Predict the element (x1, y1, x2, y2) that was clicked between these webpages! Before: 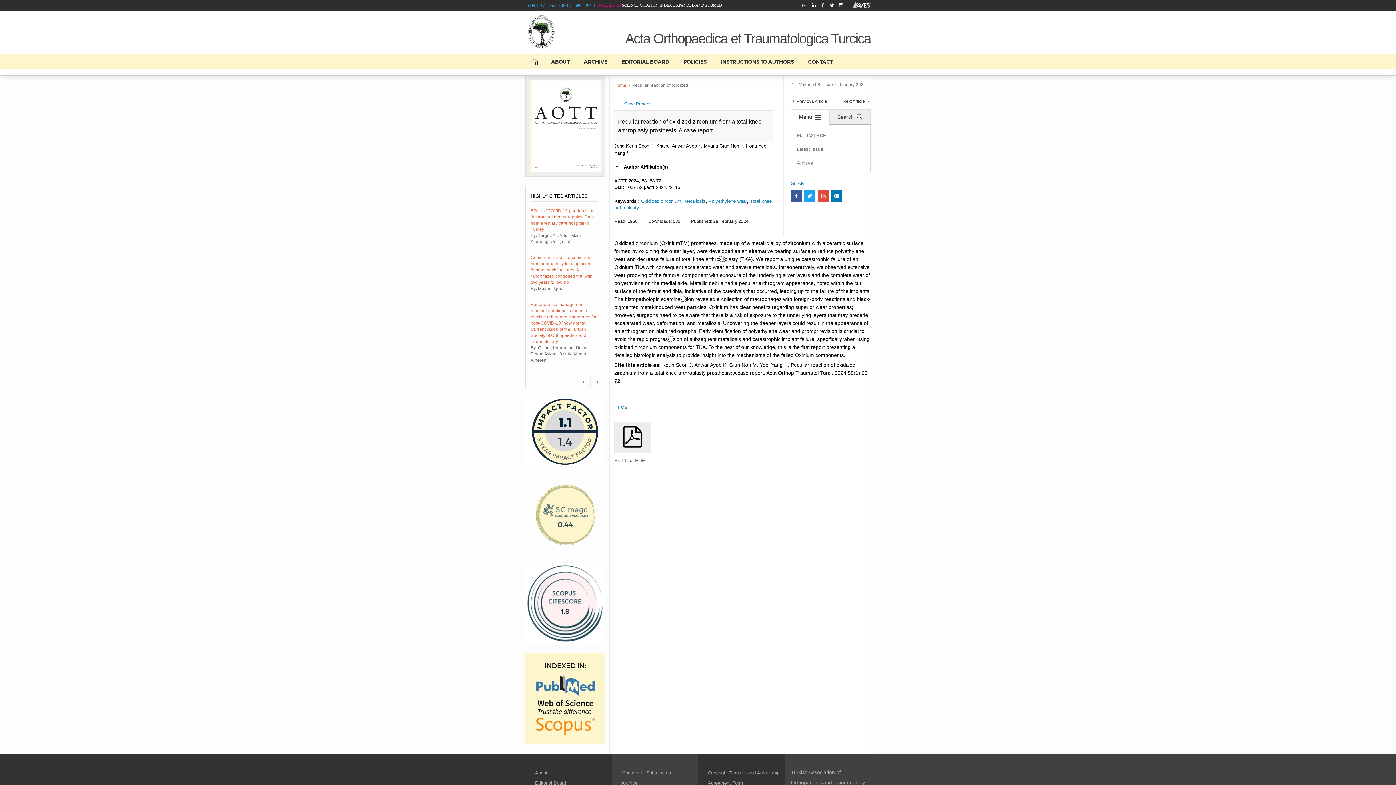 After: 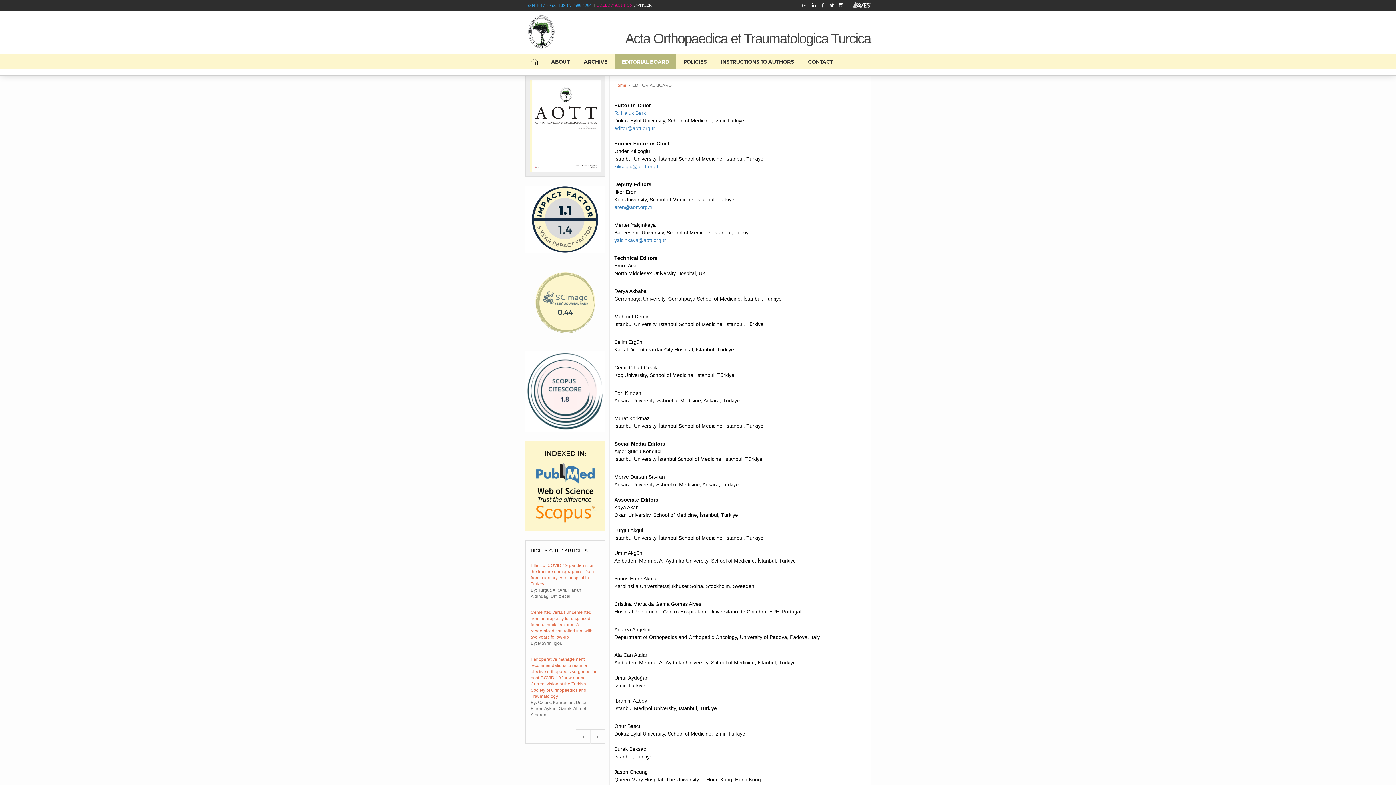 Action: label: EDITORIAL BOARD bbox: (614, 53, 676, 69)